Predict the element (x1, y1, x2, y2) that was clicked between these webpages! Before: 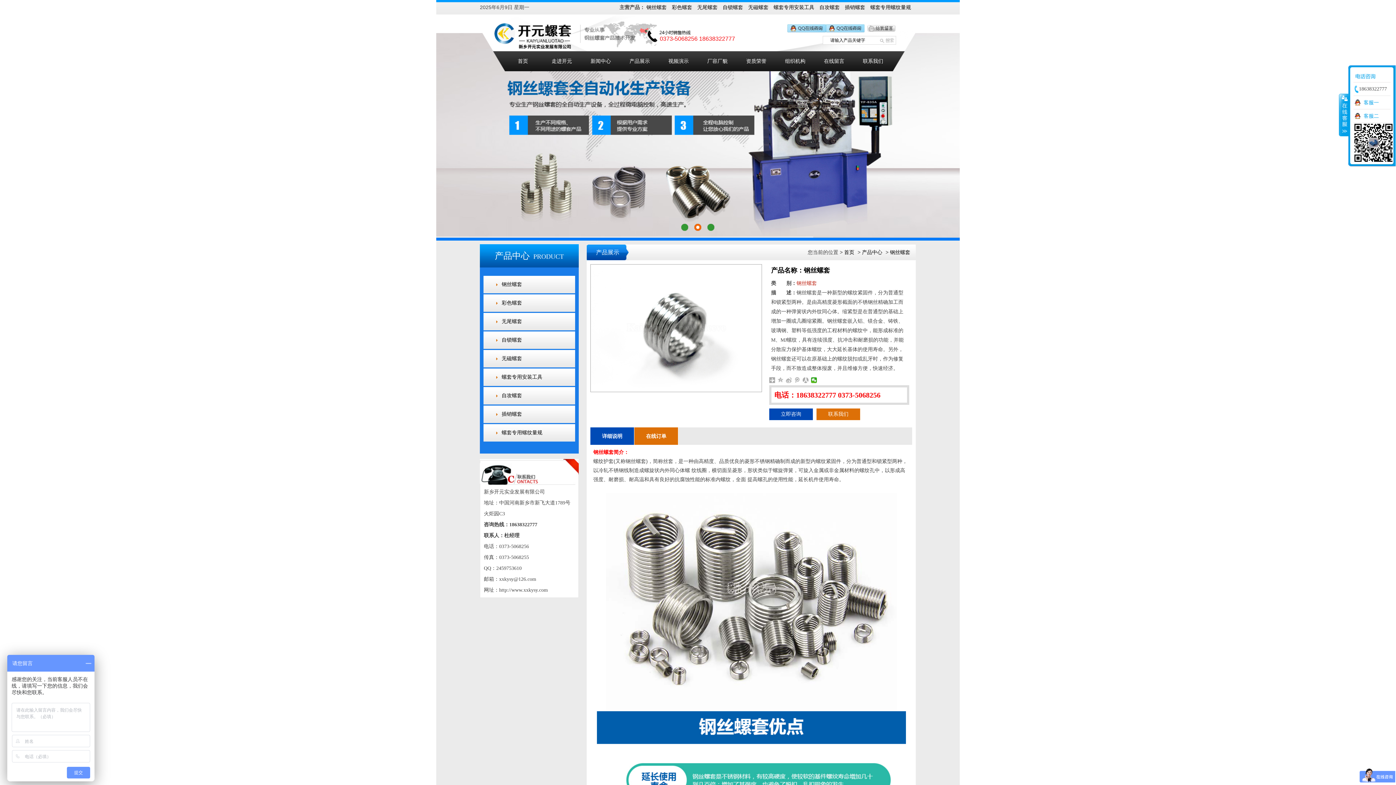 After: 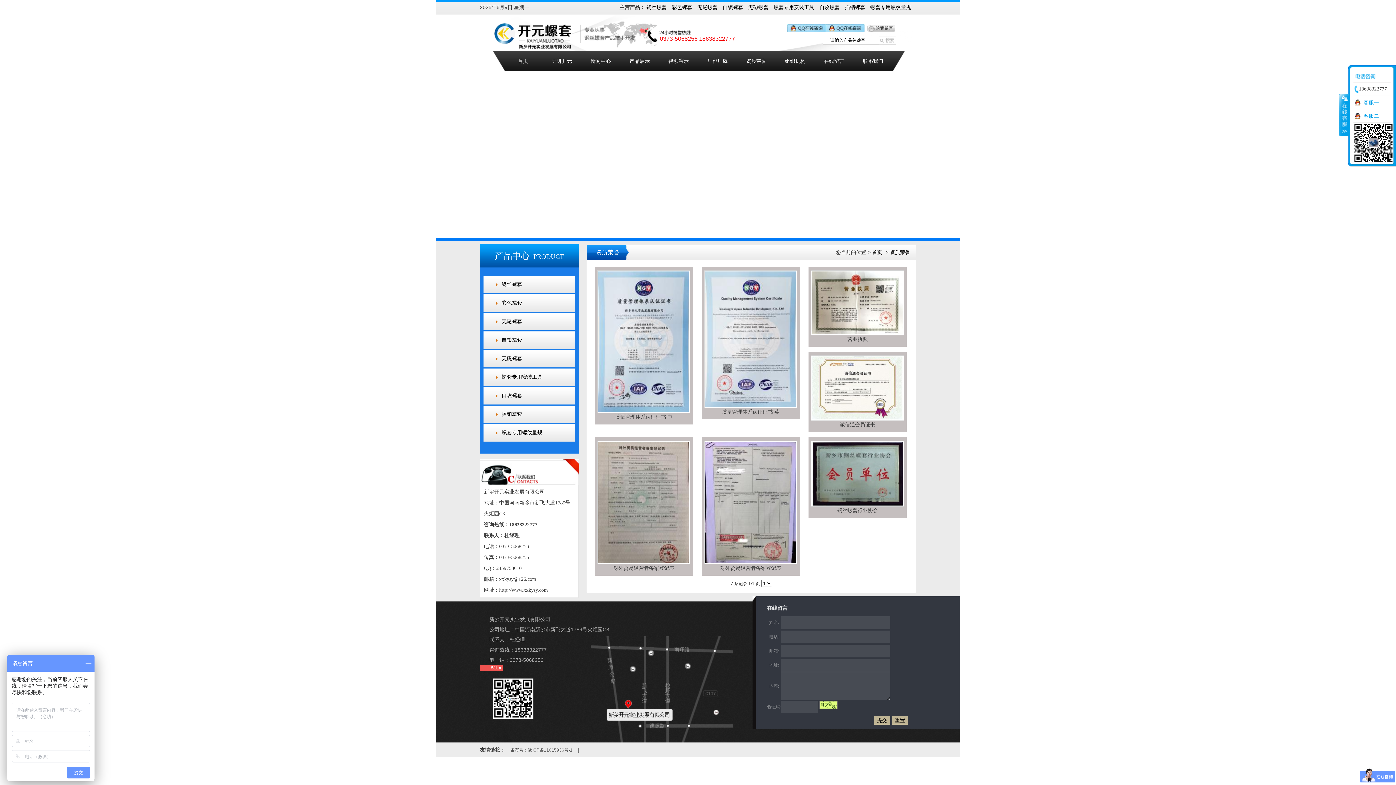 Action: label: 资质荣誉 bbox: (746, 58, 766, 64)